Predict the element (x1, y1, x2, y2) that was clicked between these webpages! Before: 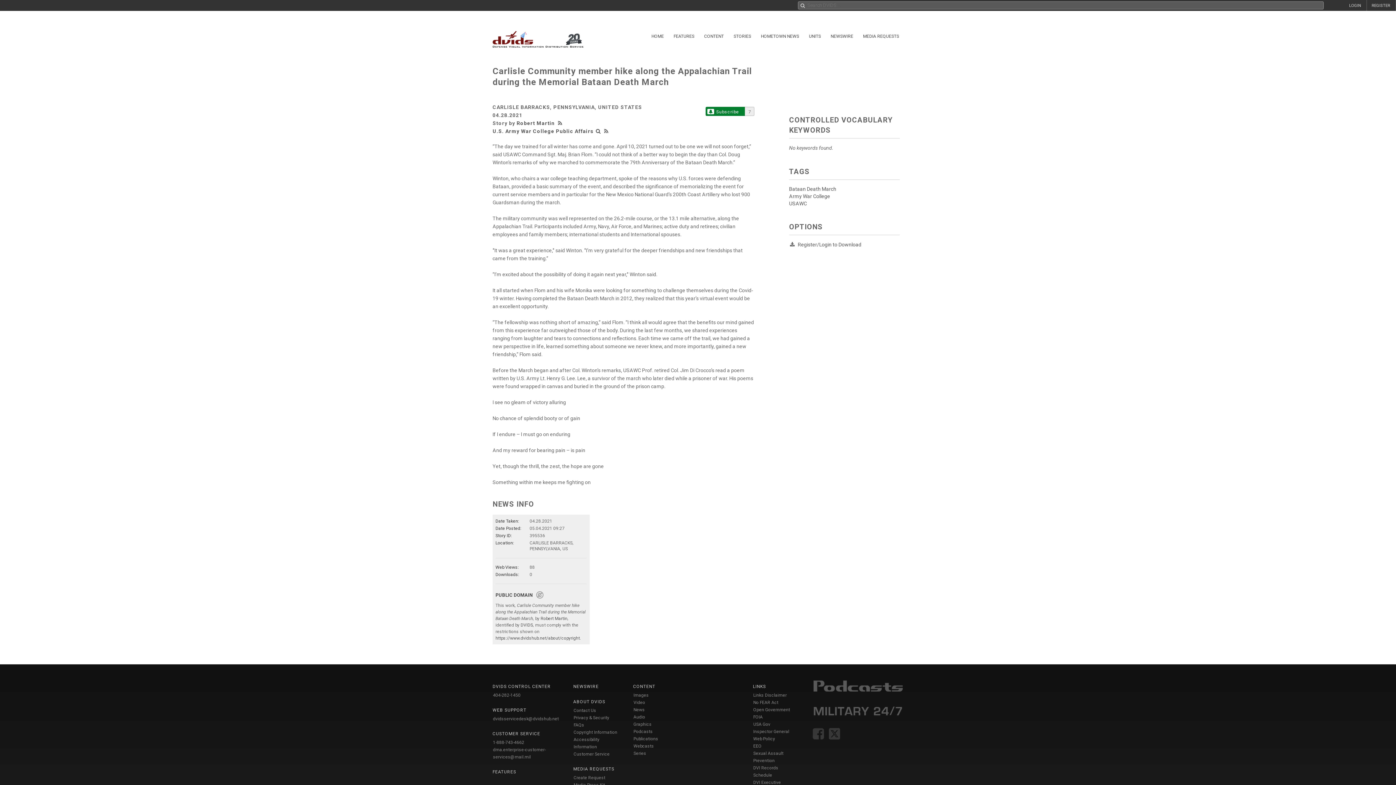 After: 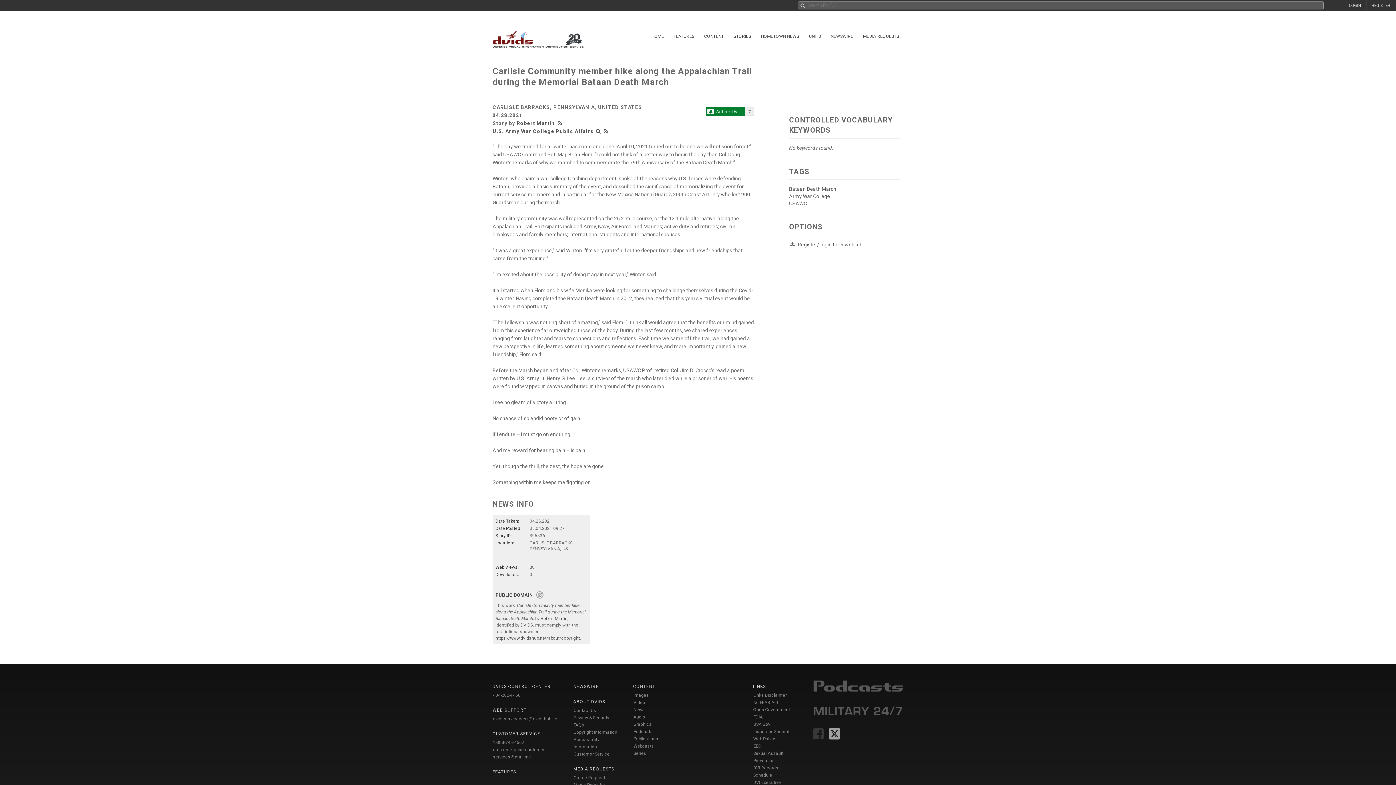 Action: bbox: (828, 727, 840, 742)